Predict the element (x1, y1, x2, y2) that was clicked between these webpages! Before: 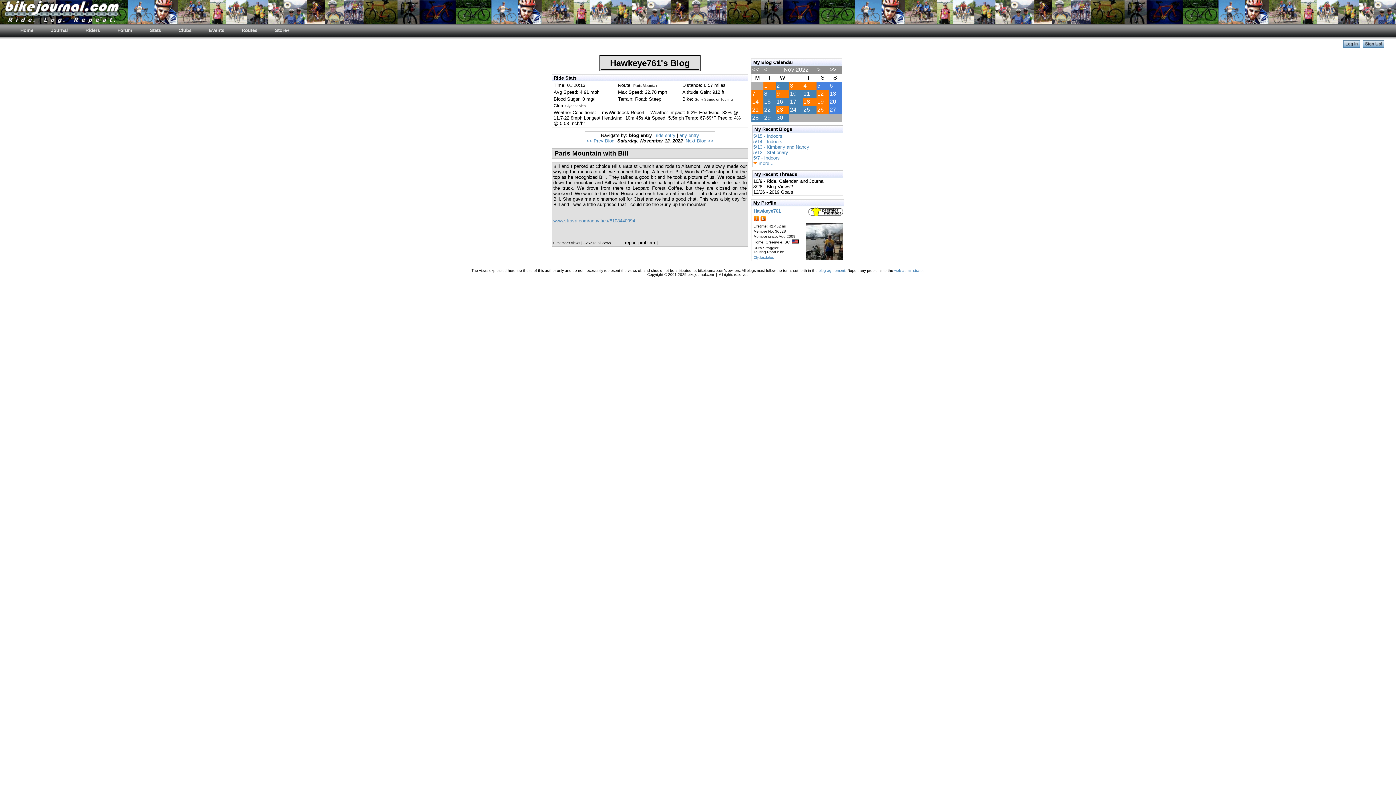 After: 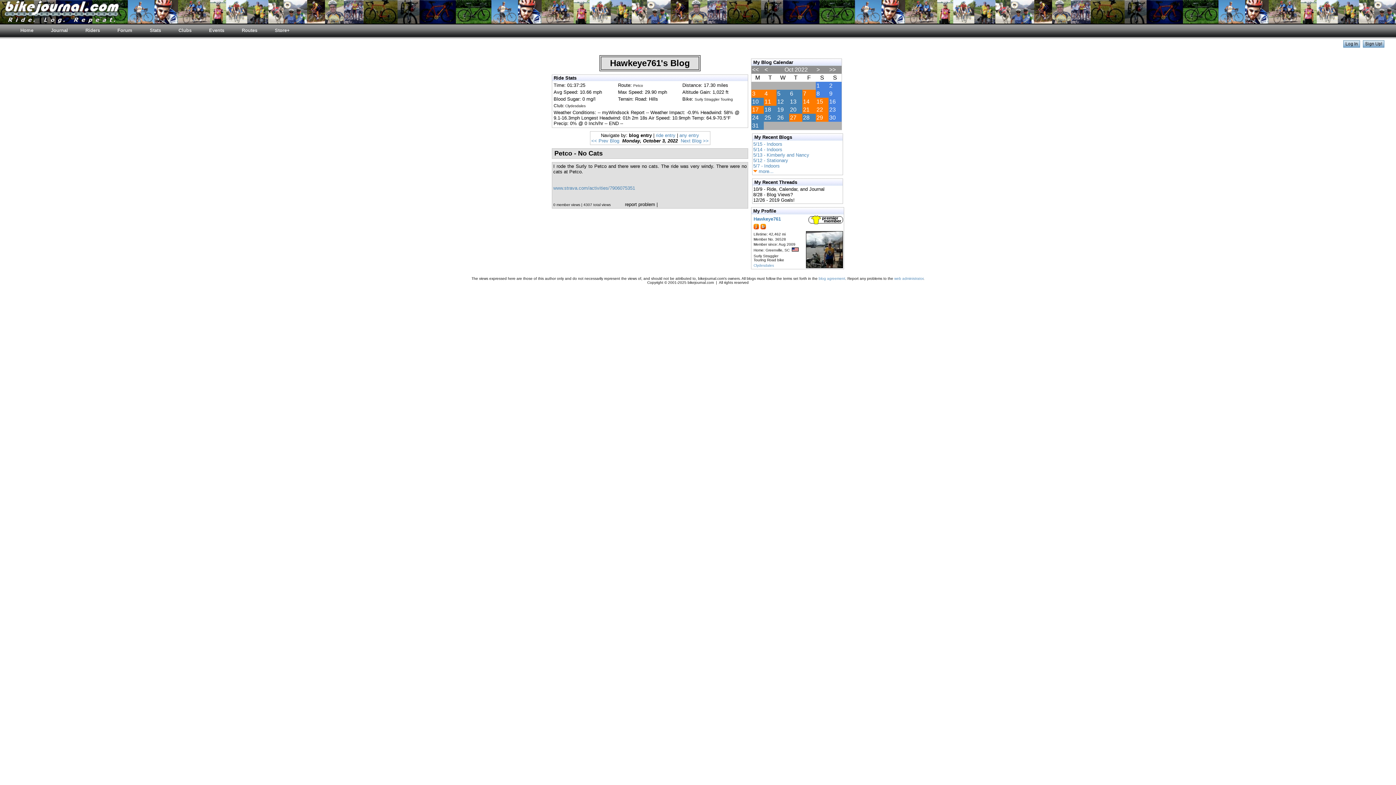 Action: bbox: (764, 66, 767, 72) label: <